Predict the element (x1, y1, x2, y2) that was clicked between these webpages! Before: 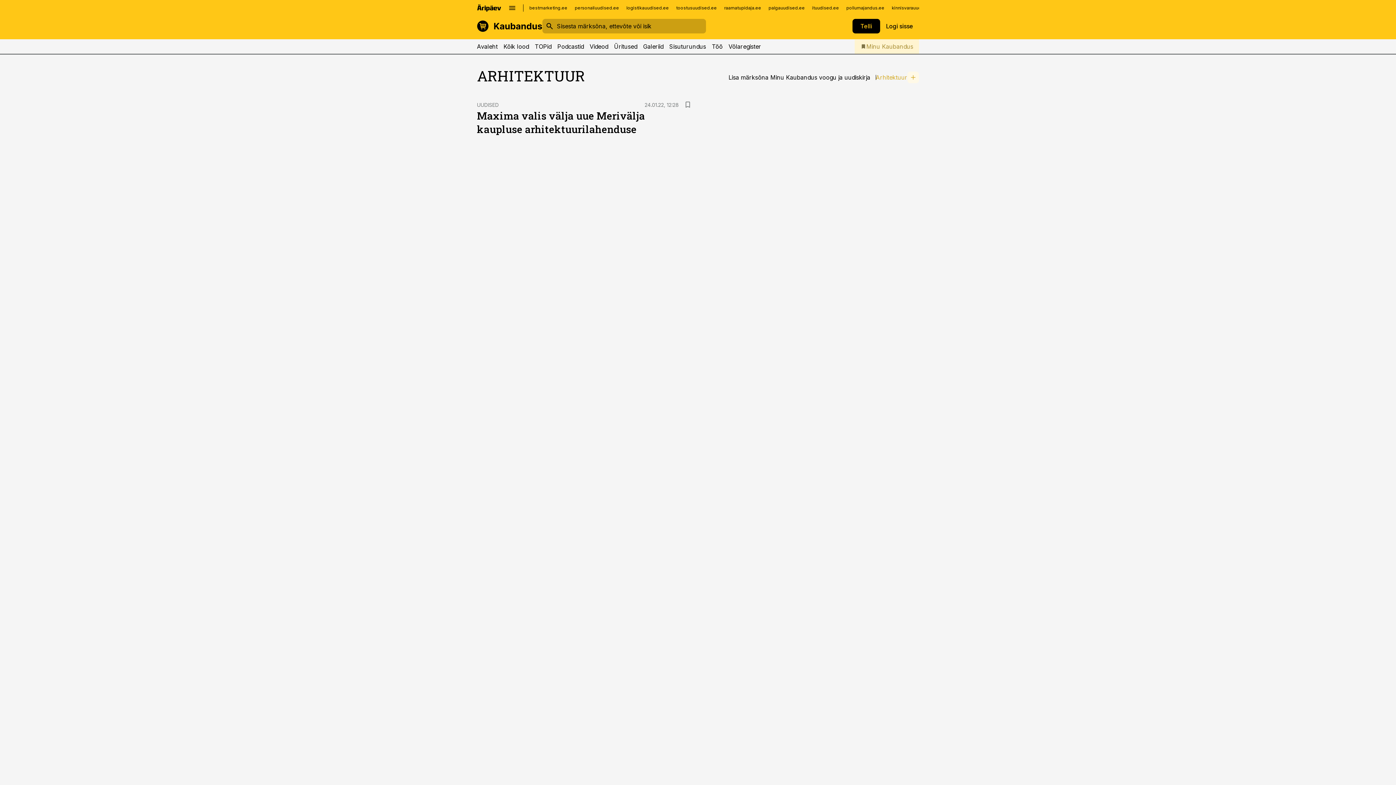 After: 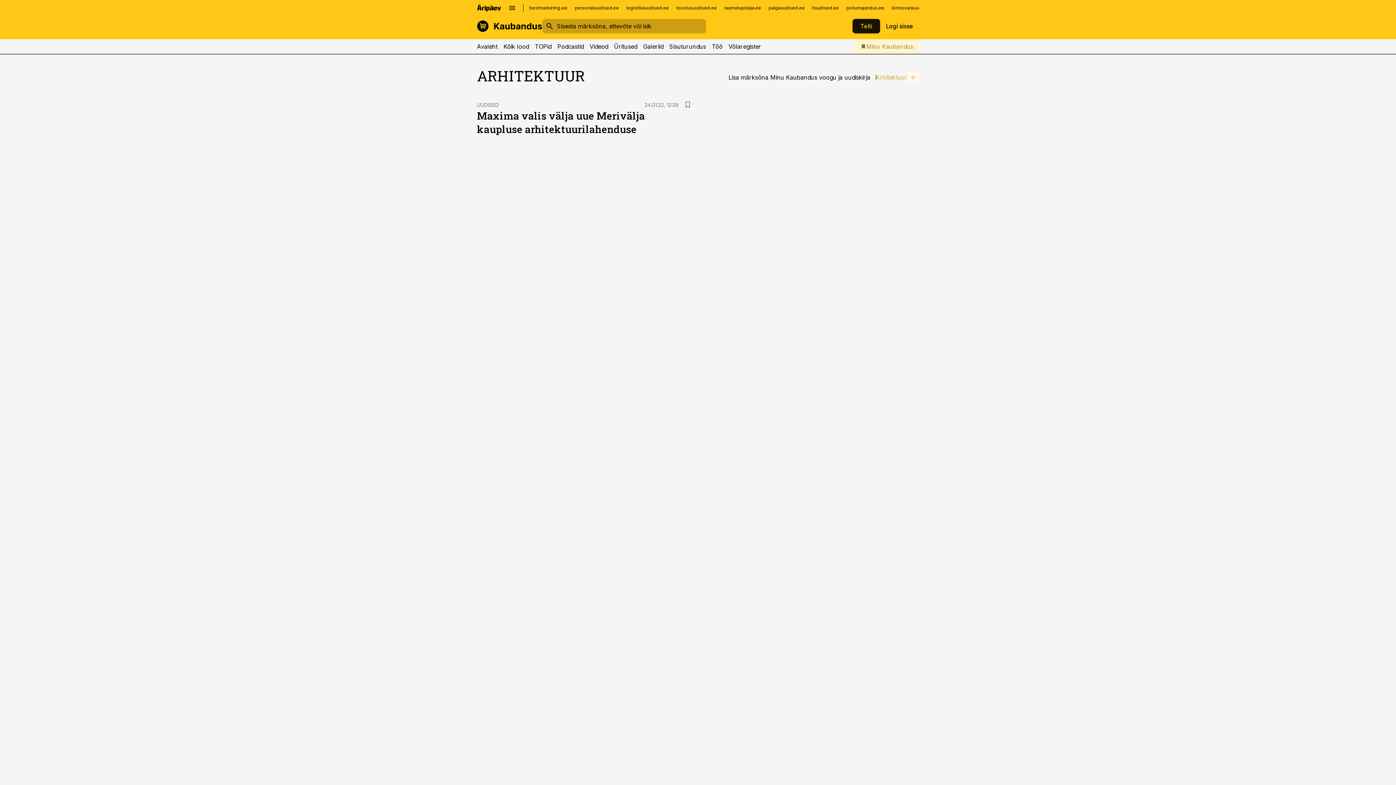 Action: label: Telli bbox: (852, 18, 880, 33)